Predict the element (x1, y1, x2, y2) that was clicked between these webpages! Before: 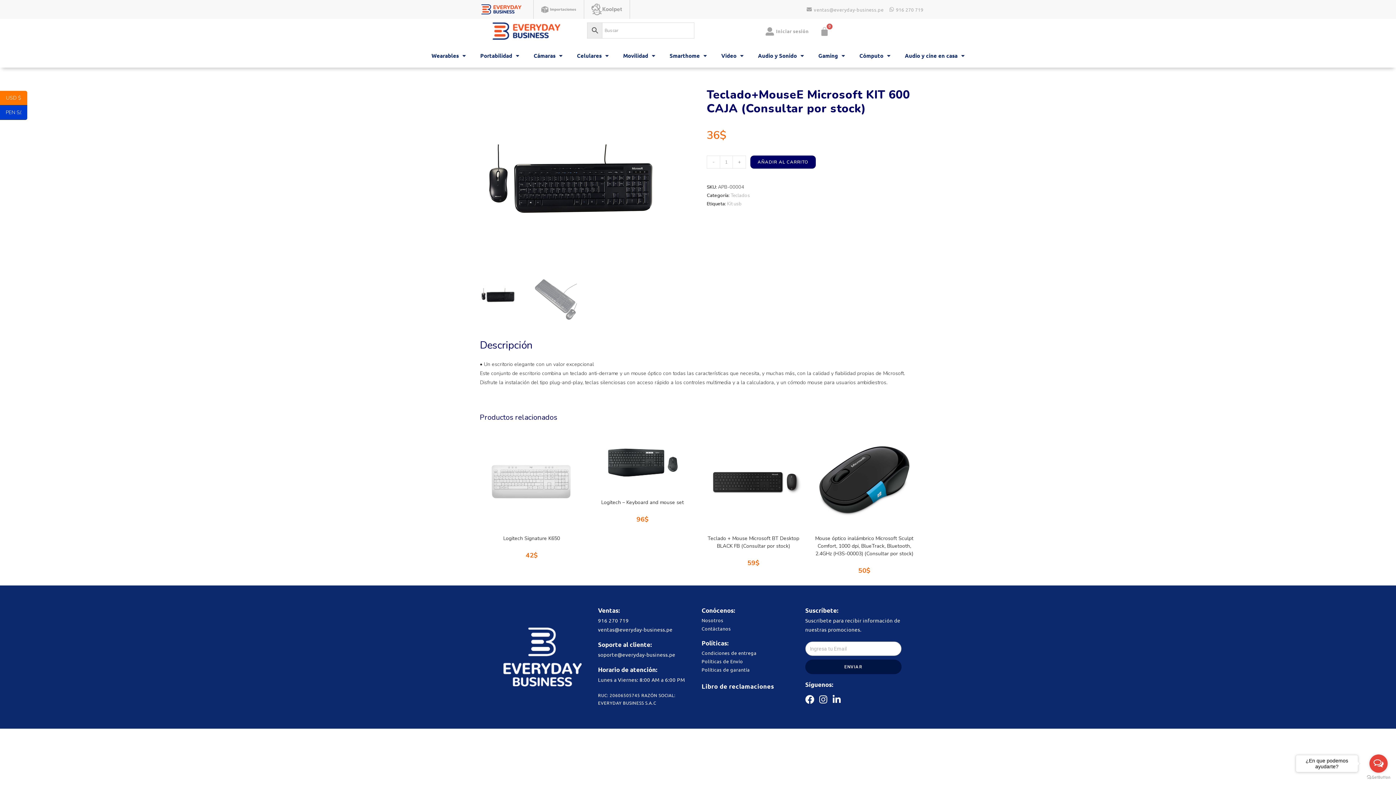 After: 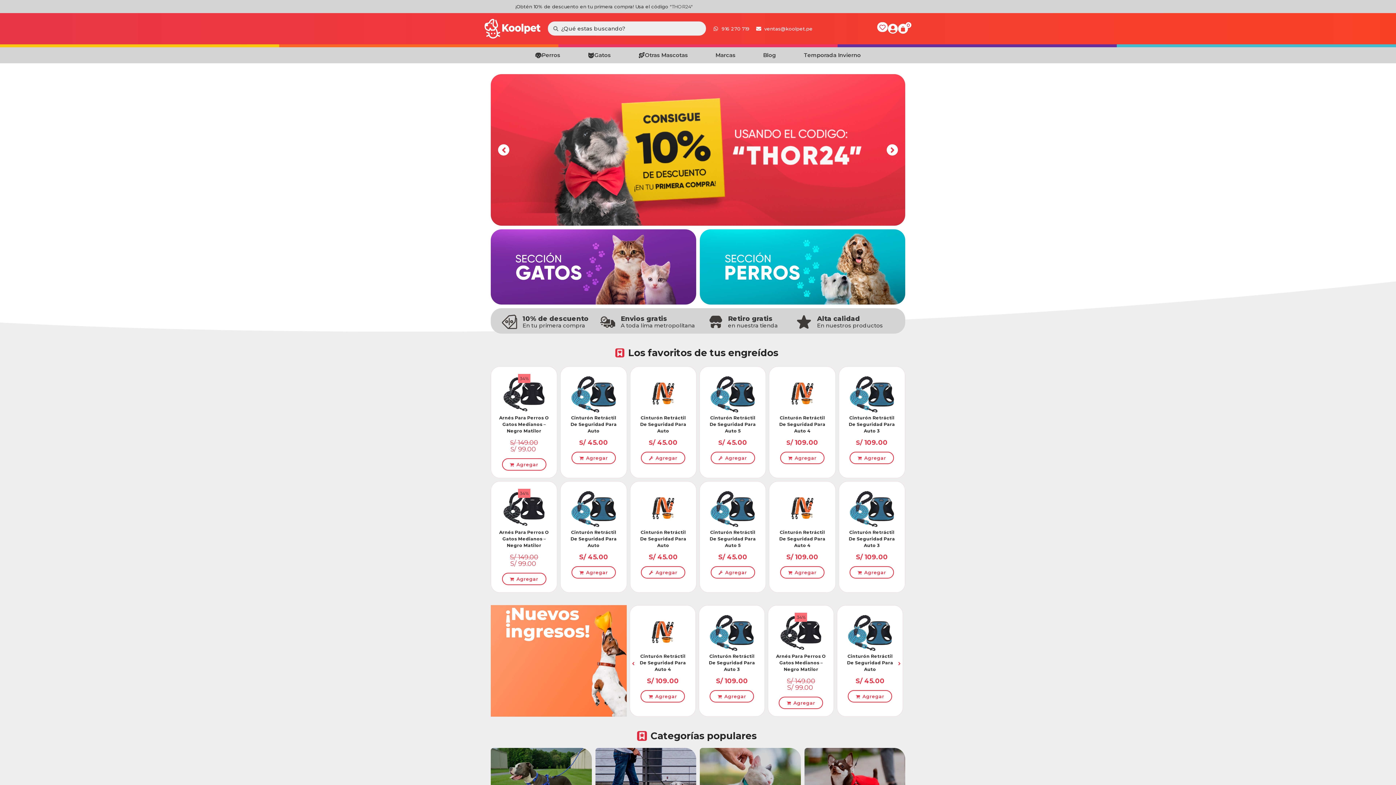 Action: bbox: (588, 3, 626, 15)